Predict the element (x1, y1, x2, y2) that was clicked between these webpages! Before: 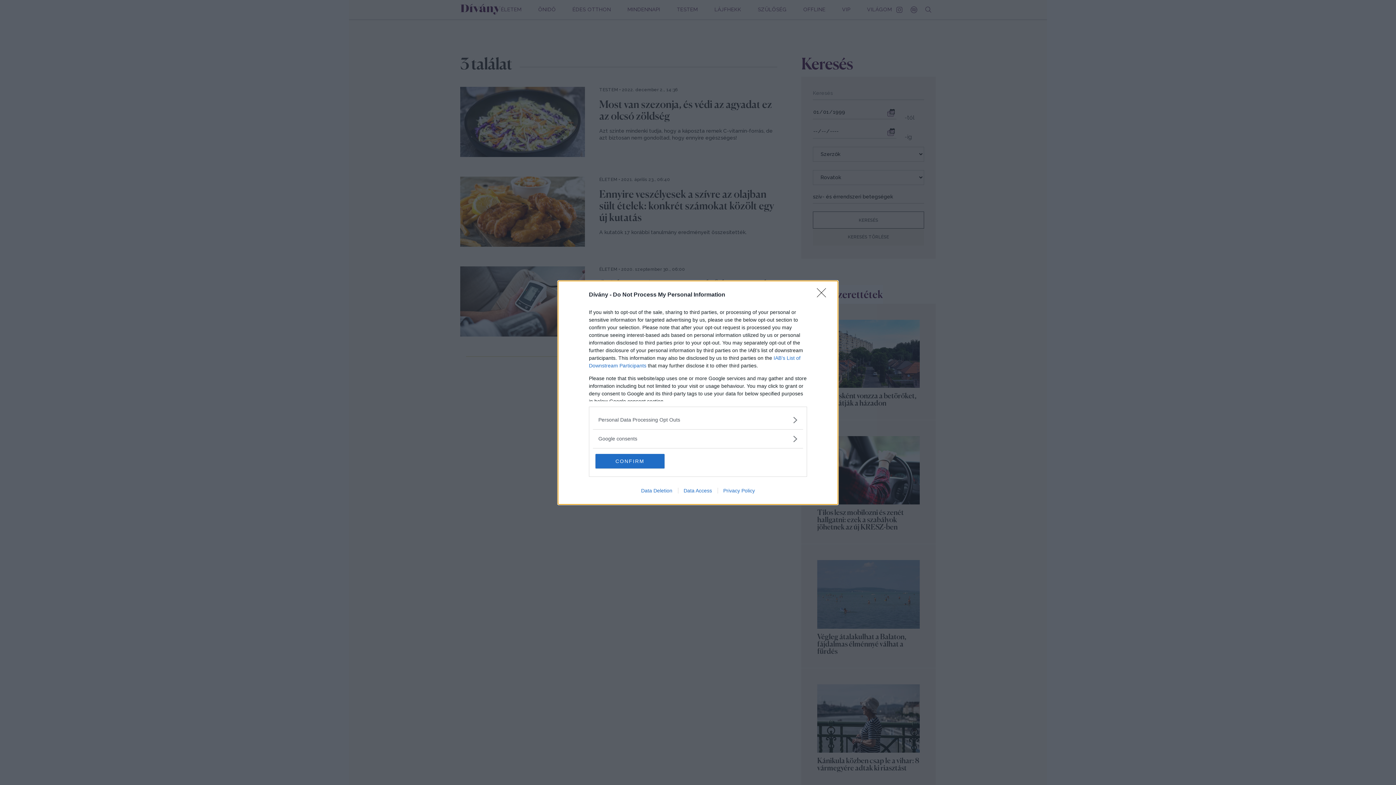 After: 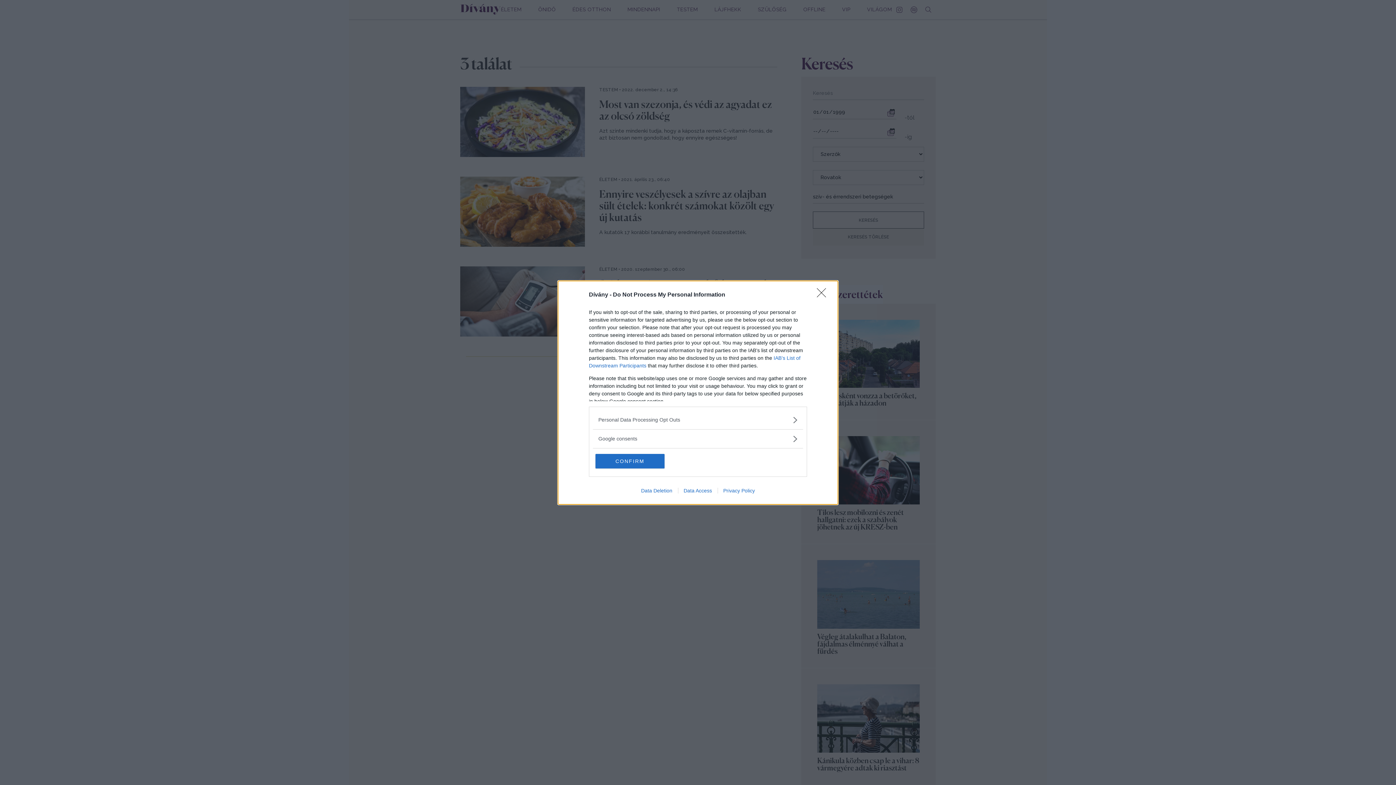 Action: bbox: (635, 487, 678, 493) label: Data Deletion